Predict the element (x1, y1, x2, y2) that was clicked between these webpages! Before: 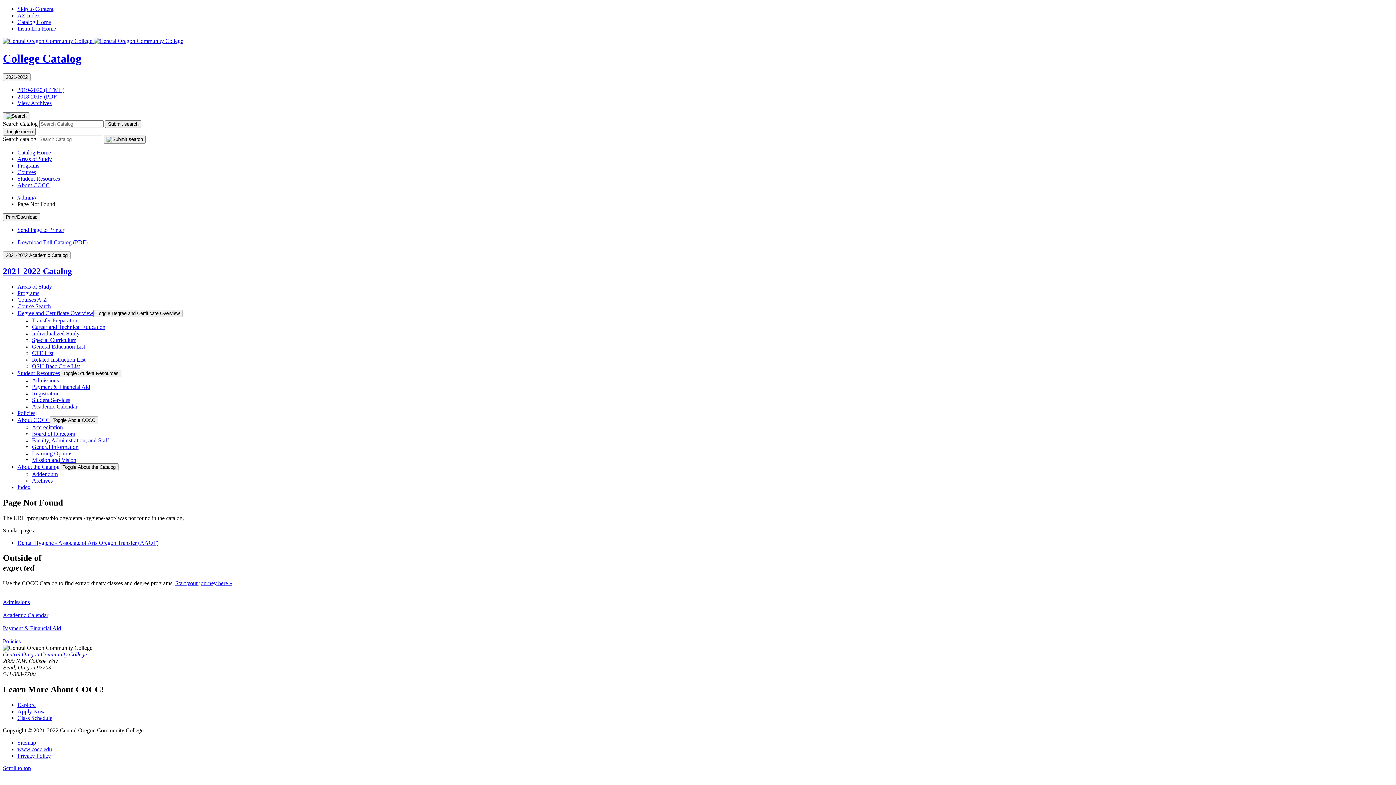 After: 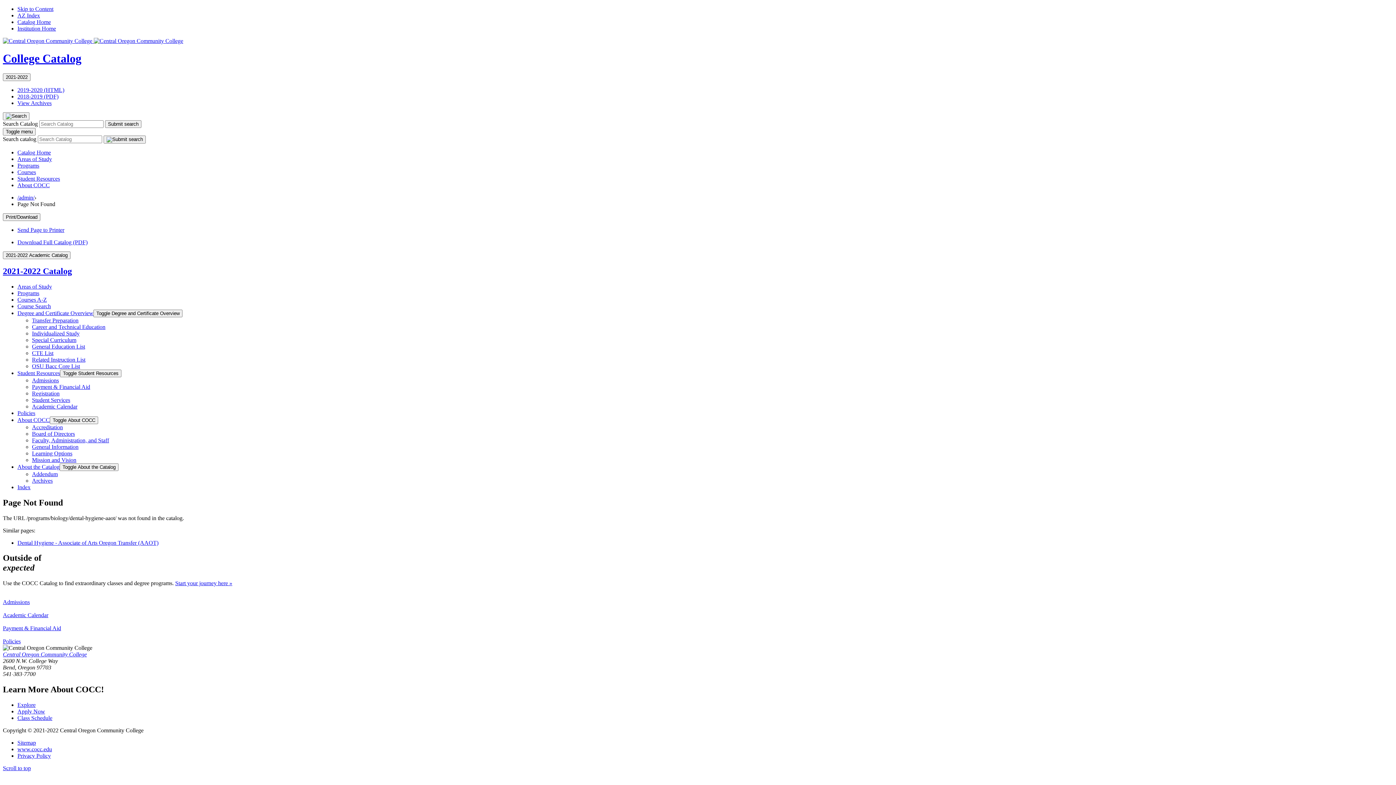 Action: label: Download Full Catalog (PDF) bbox: (17, 239, 87, 245)